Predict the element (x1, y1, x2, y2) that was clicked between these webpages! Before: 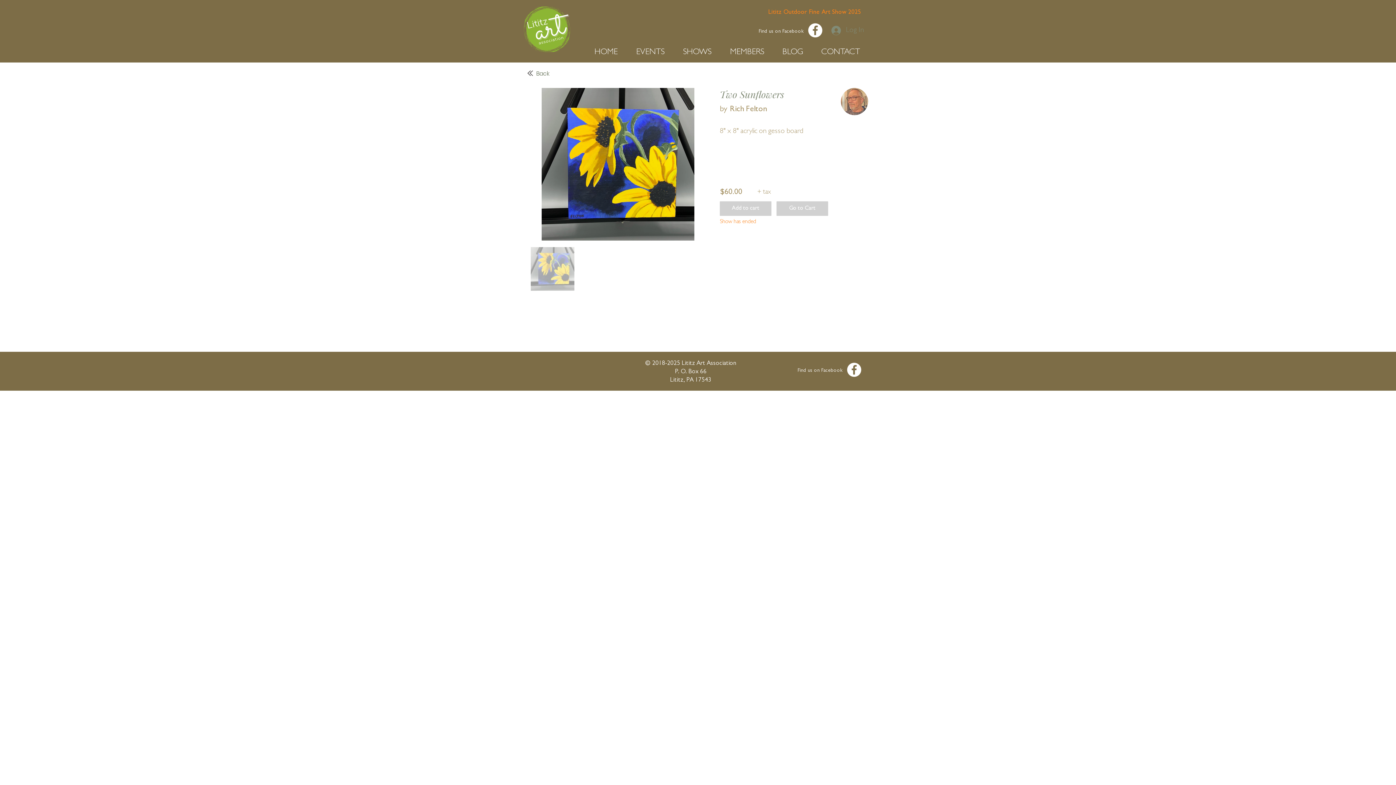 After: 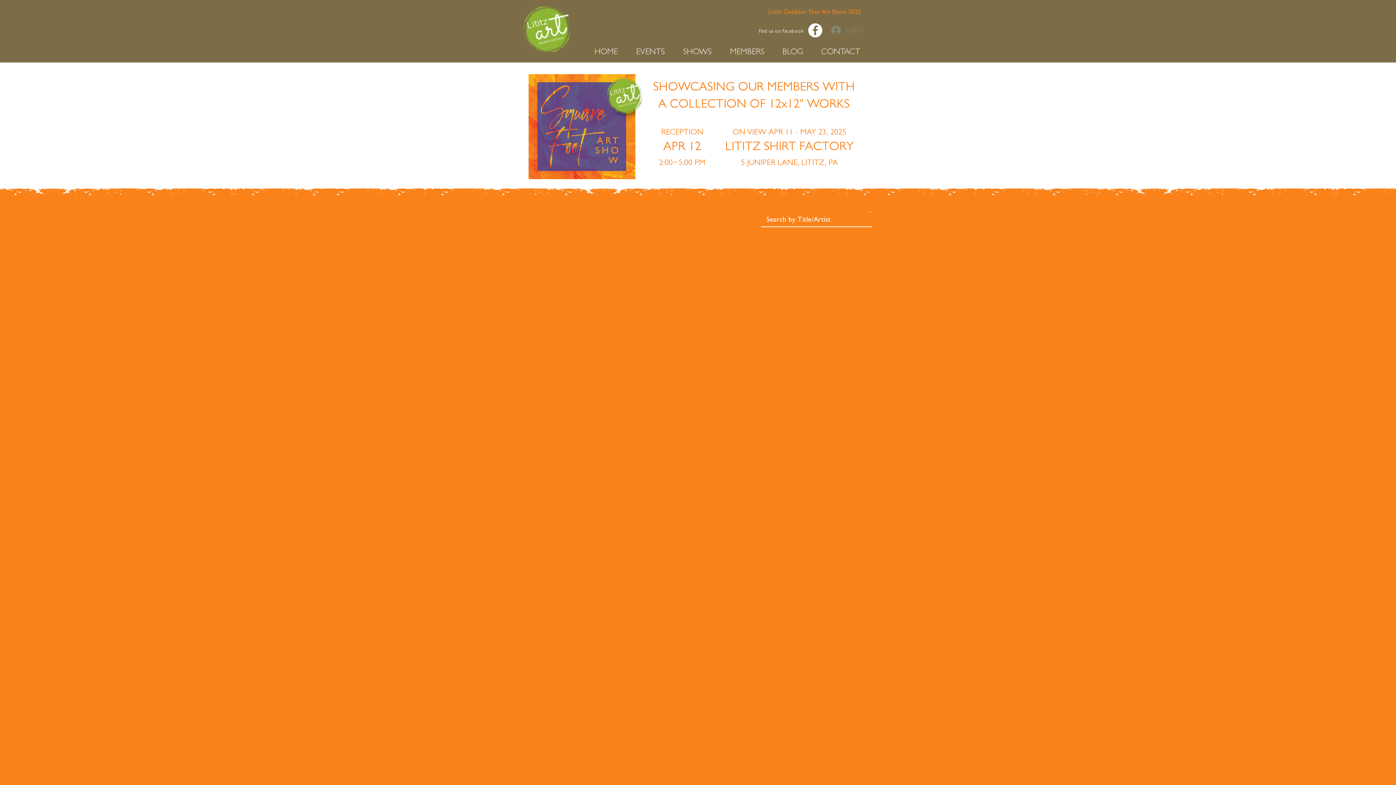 Action: bbox: (527, 70, 533, 76)